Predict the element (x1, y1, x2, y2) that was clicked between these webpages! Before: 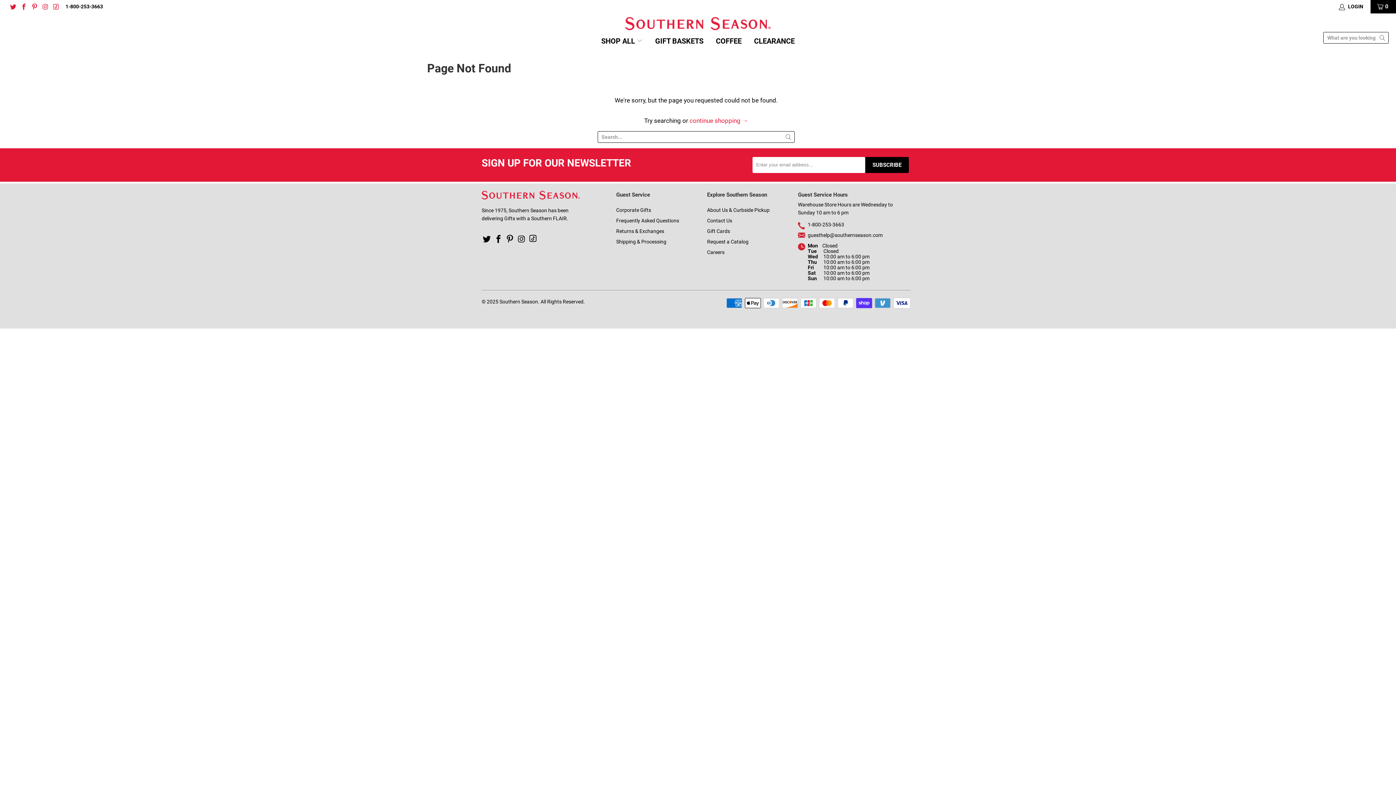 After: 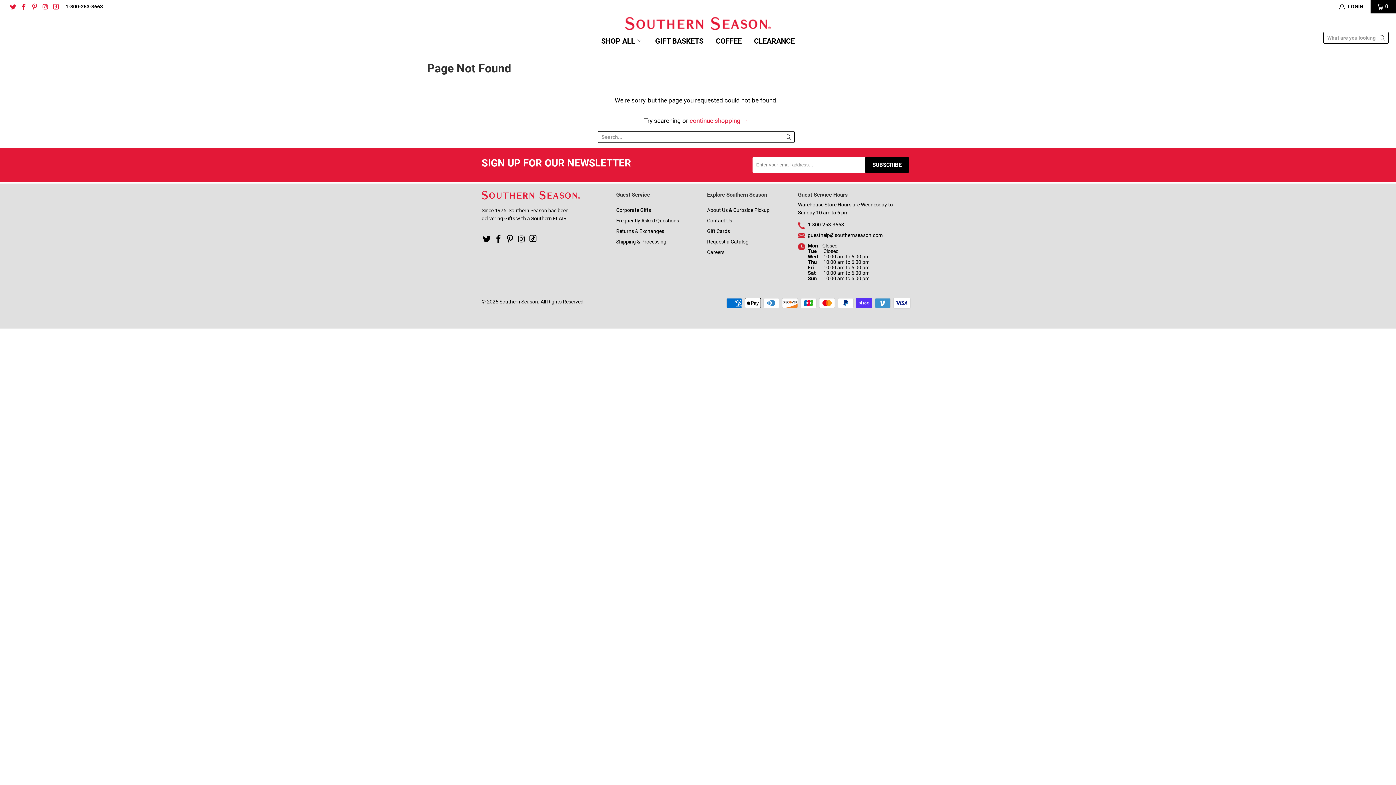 Action: bbox: (9, 3, 16, 9)